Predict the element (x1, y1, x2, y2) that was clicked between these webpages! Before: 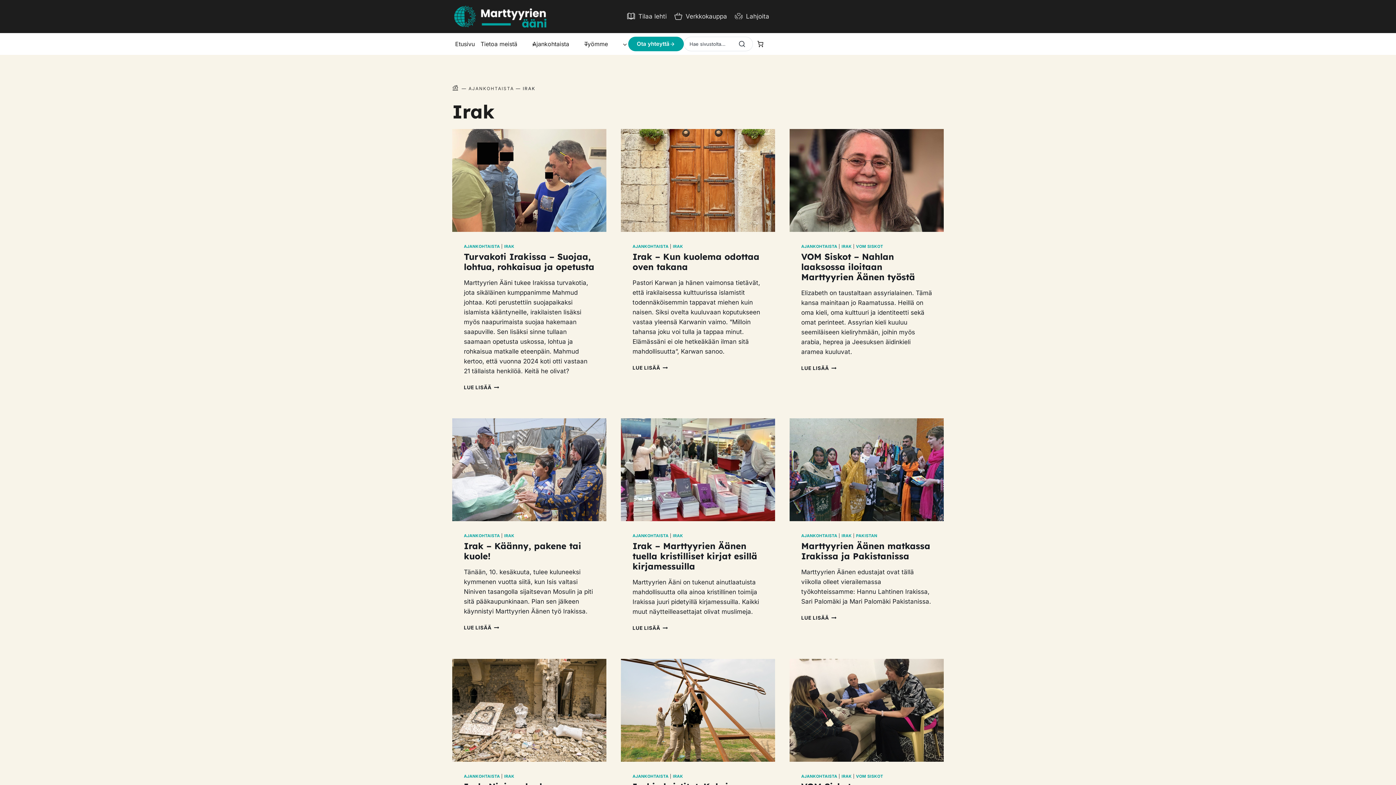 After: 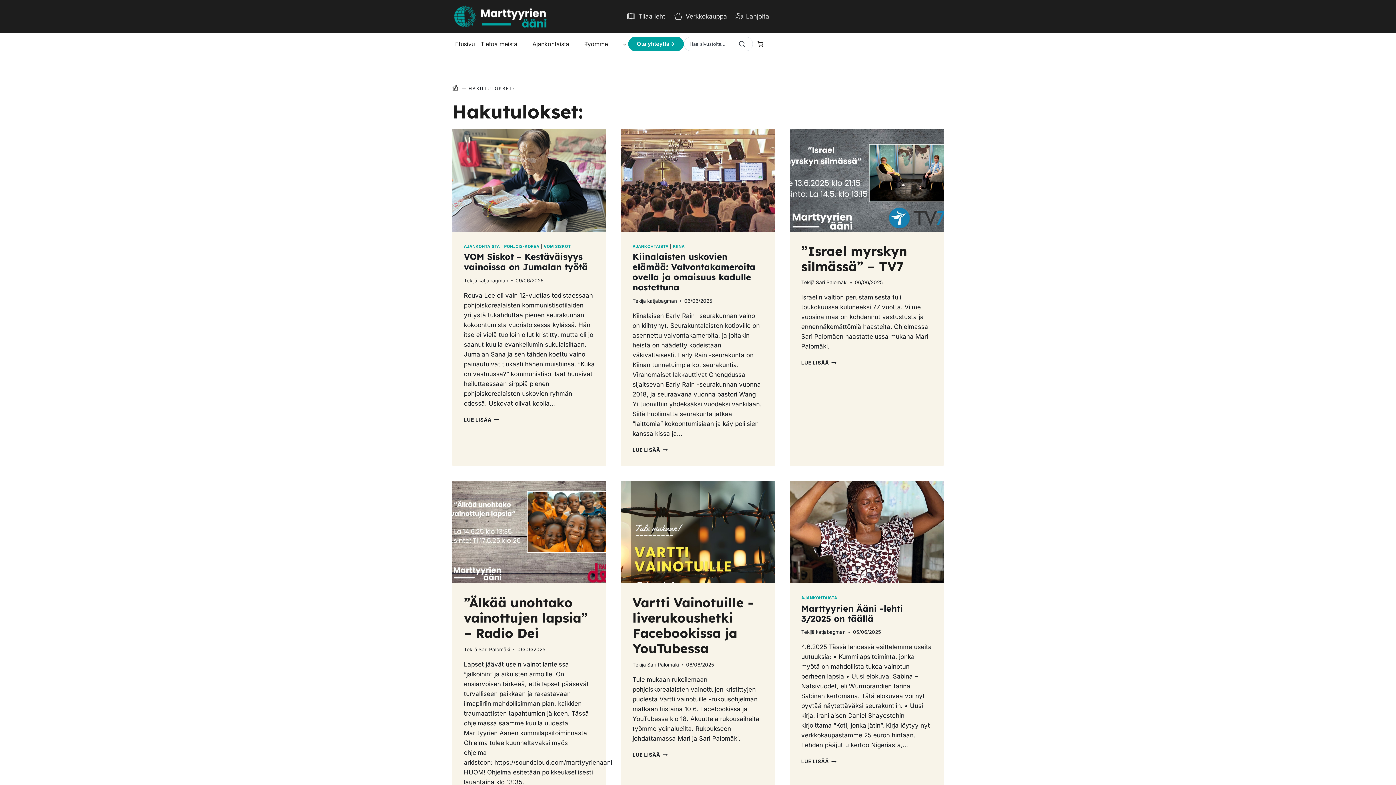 Action: label: Search bbox: (736, 38, 749, 49)